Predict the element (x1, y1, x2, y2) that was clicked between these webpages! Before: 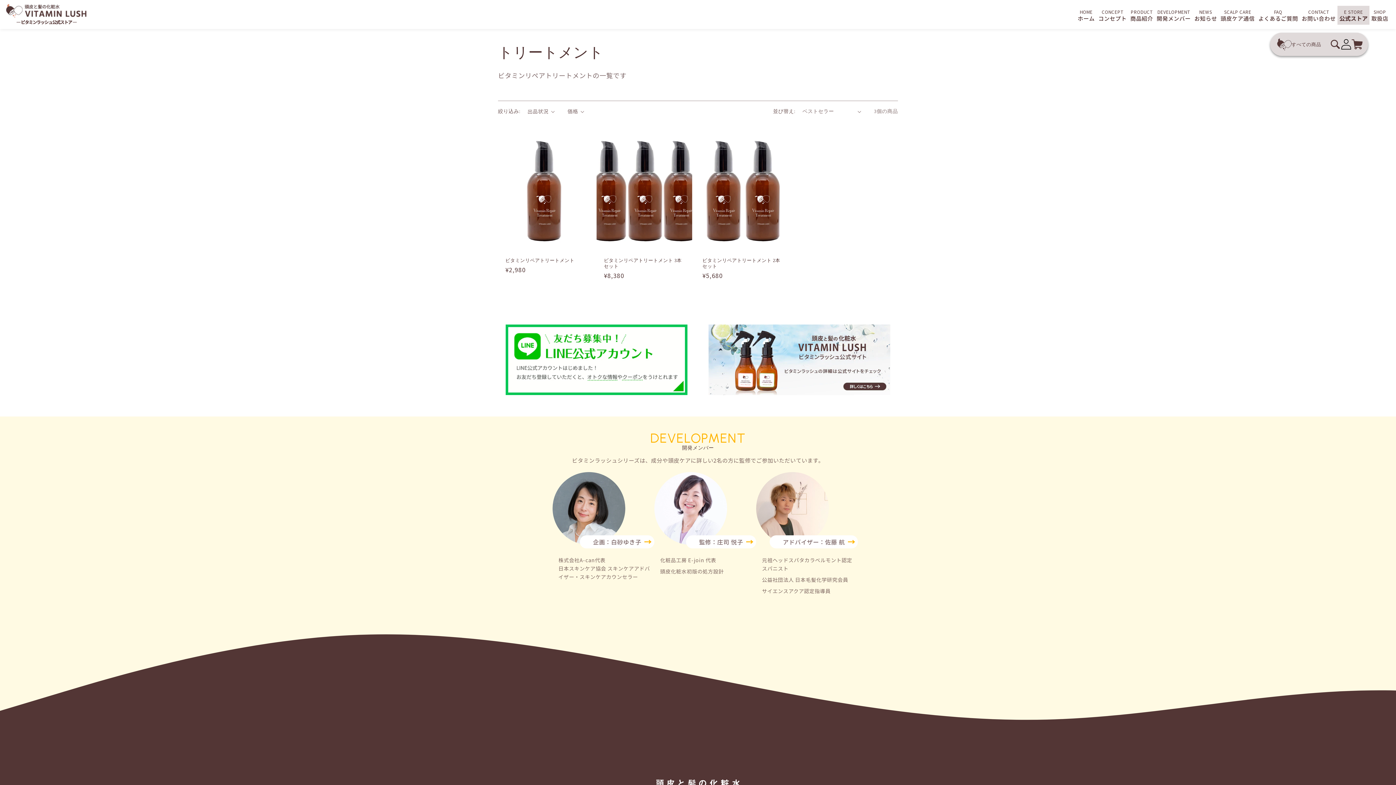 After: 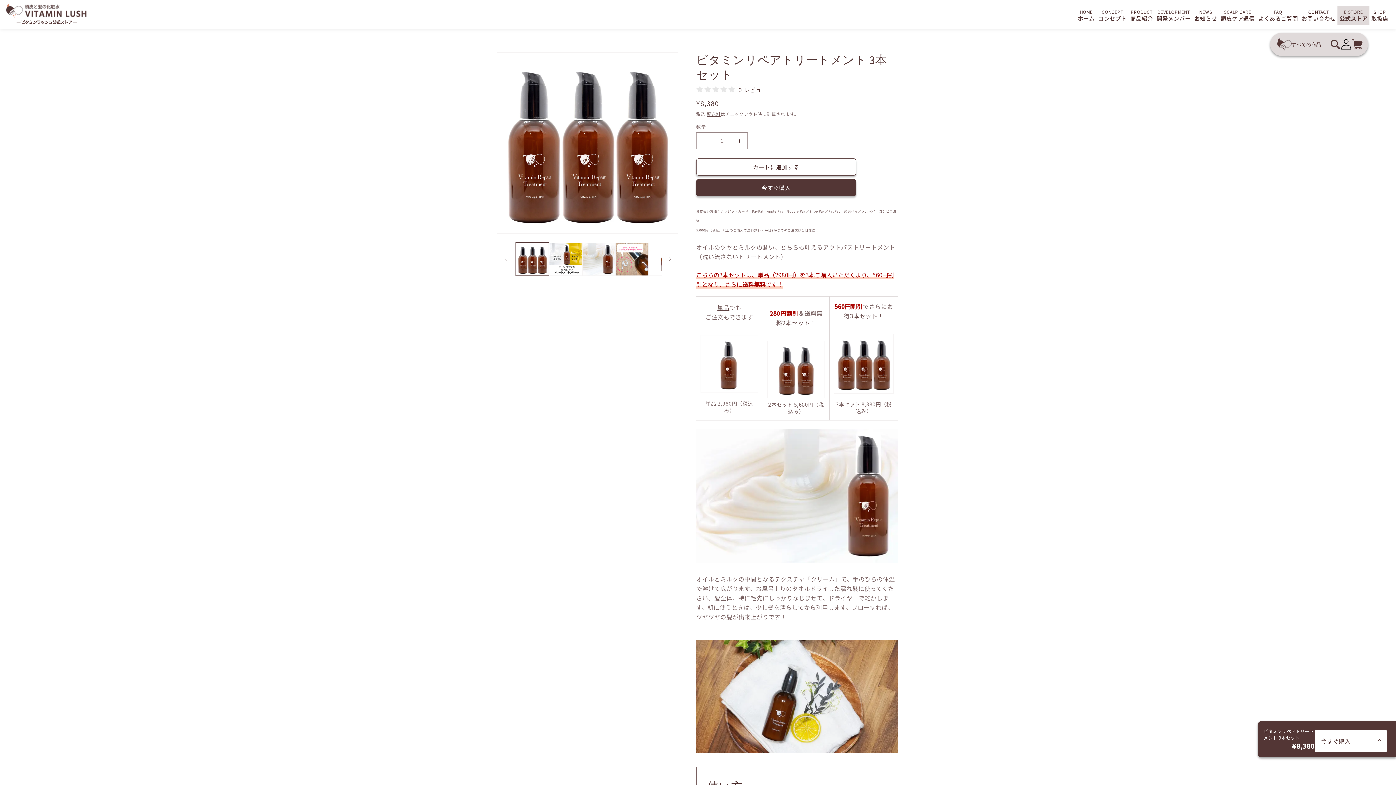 Action: bbox: (604, 257, 685, 269) label: ビタミンリペアトリートメント 3本セット